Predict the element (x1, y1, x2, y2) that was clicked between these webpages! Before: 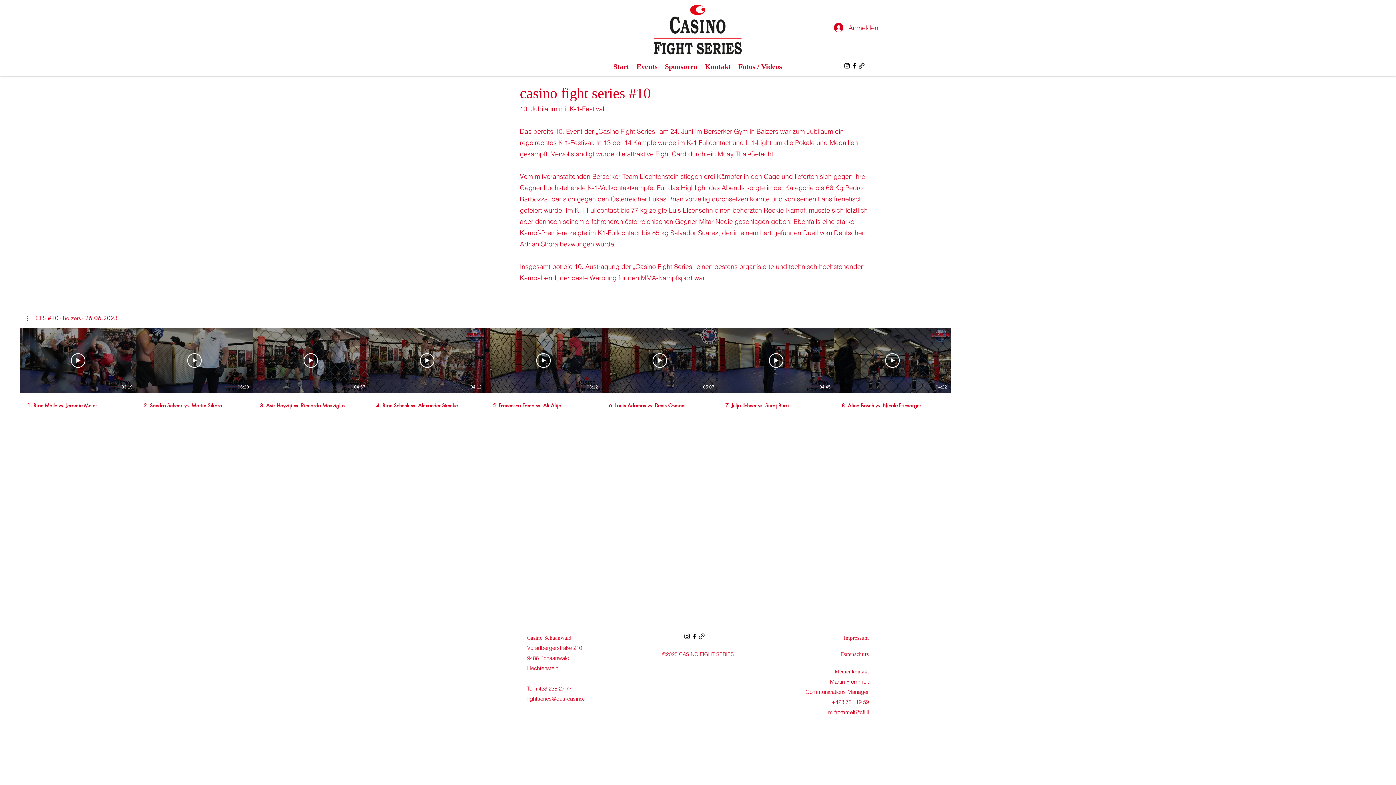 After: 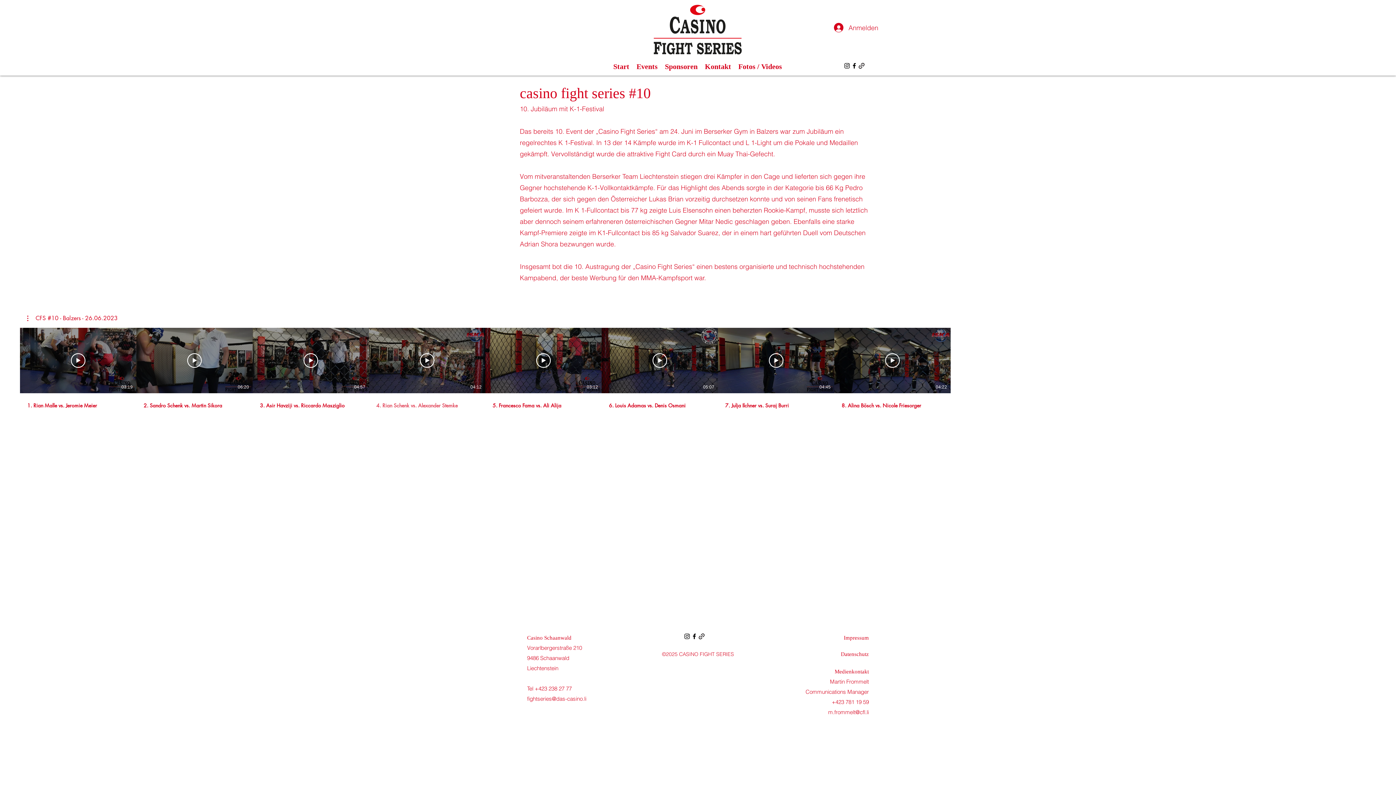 Action: bbox: (369, 393, 485, 409) label: 4. Rian Schenk vs. Alexander Stemke